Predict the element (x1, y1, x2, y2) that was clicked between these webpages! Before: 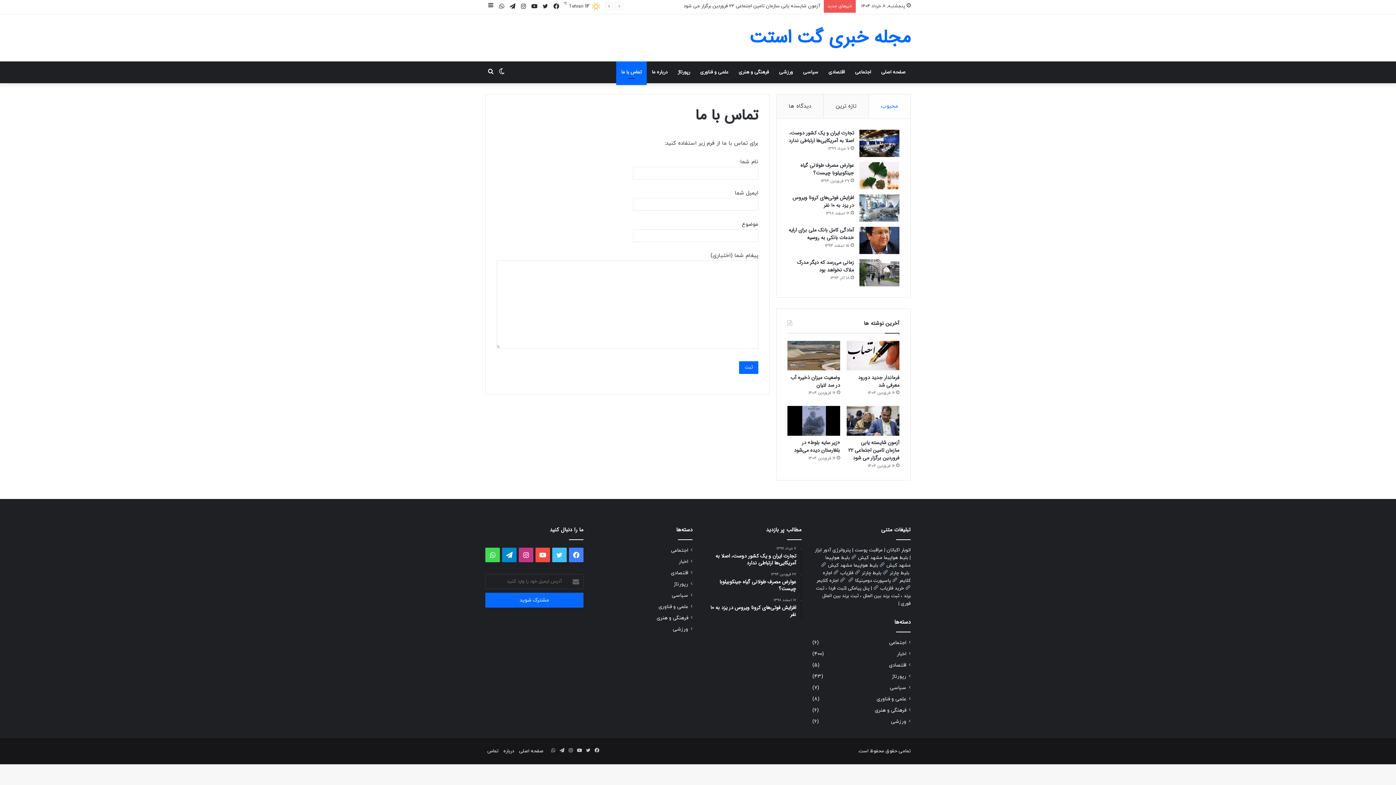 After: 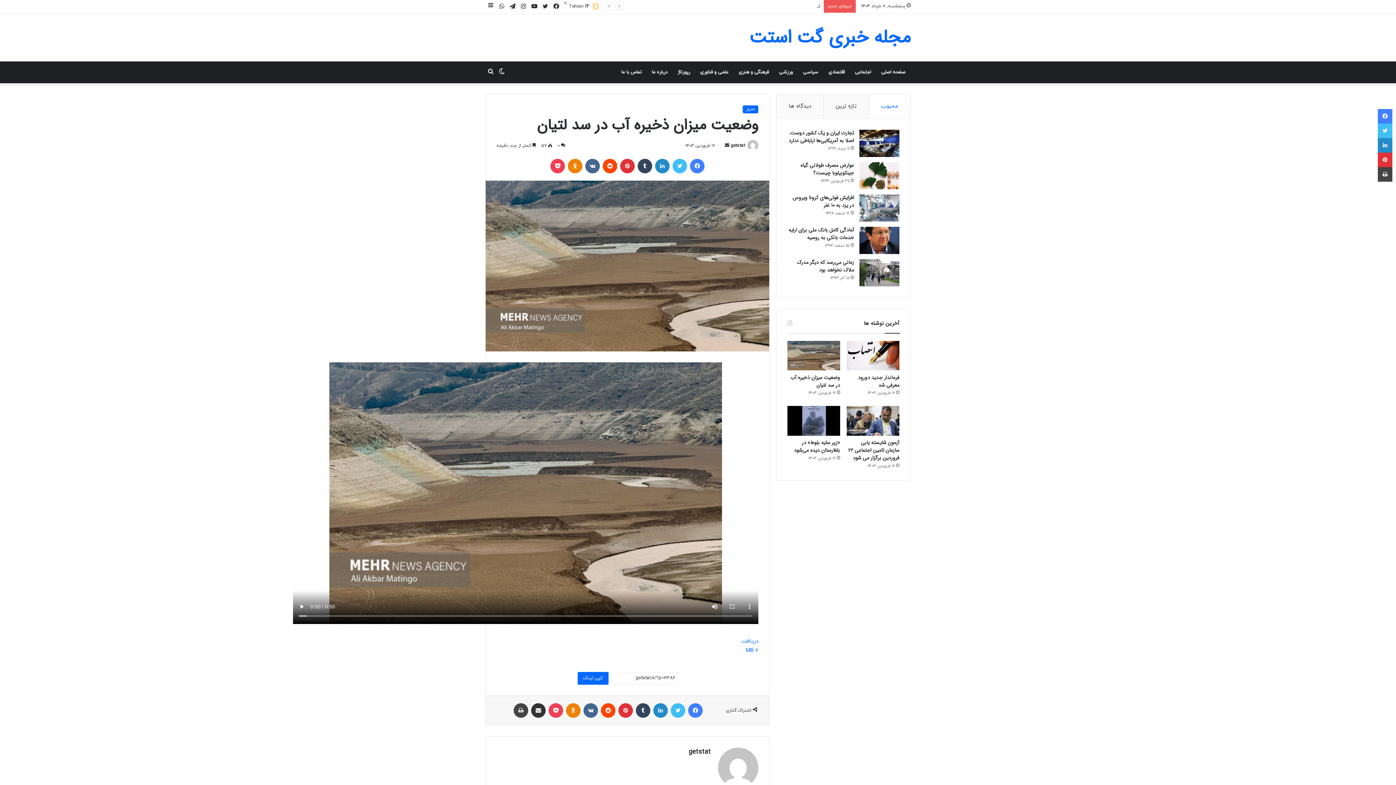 Action: label: وضعیت میزان ذخیره آب در سد لتیان bbox: (787, 340, 840, 370)